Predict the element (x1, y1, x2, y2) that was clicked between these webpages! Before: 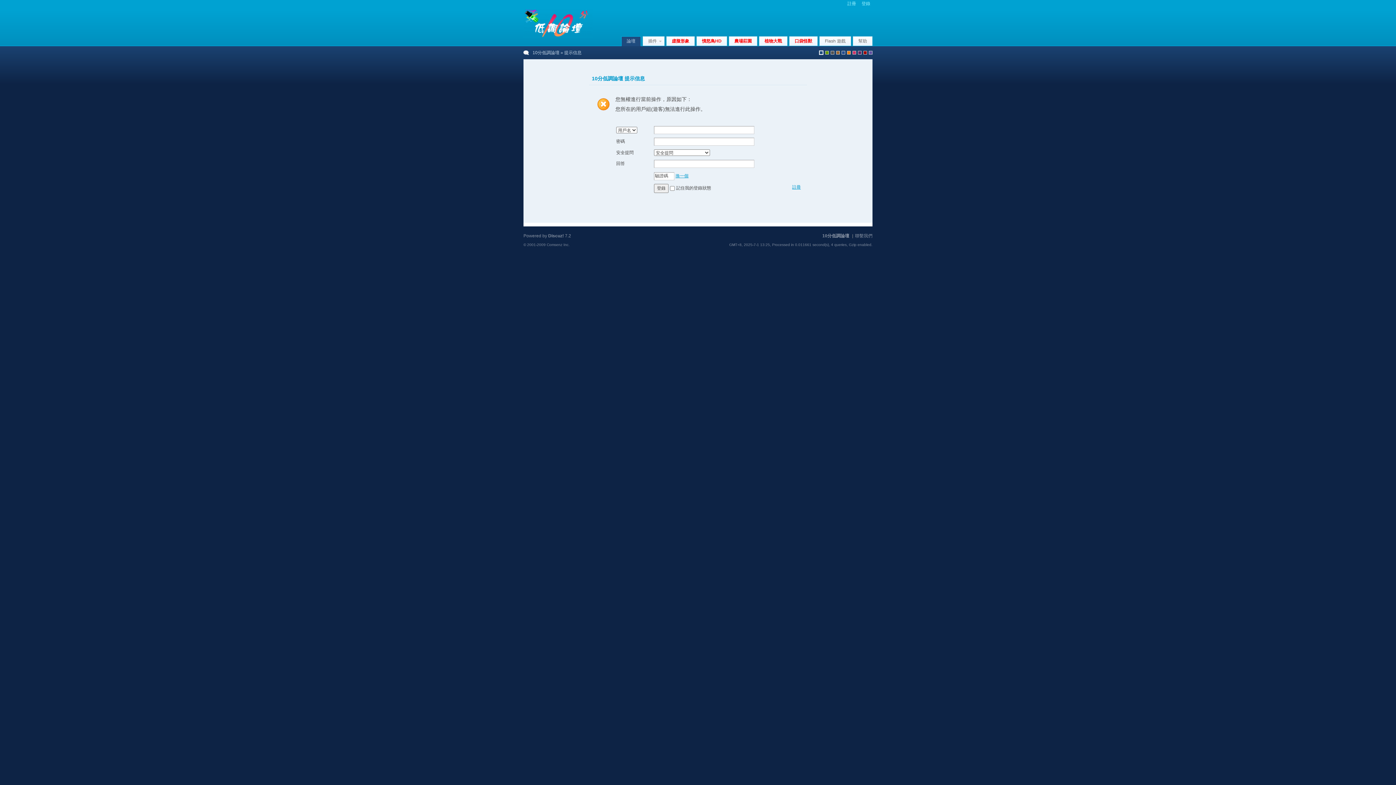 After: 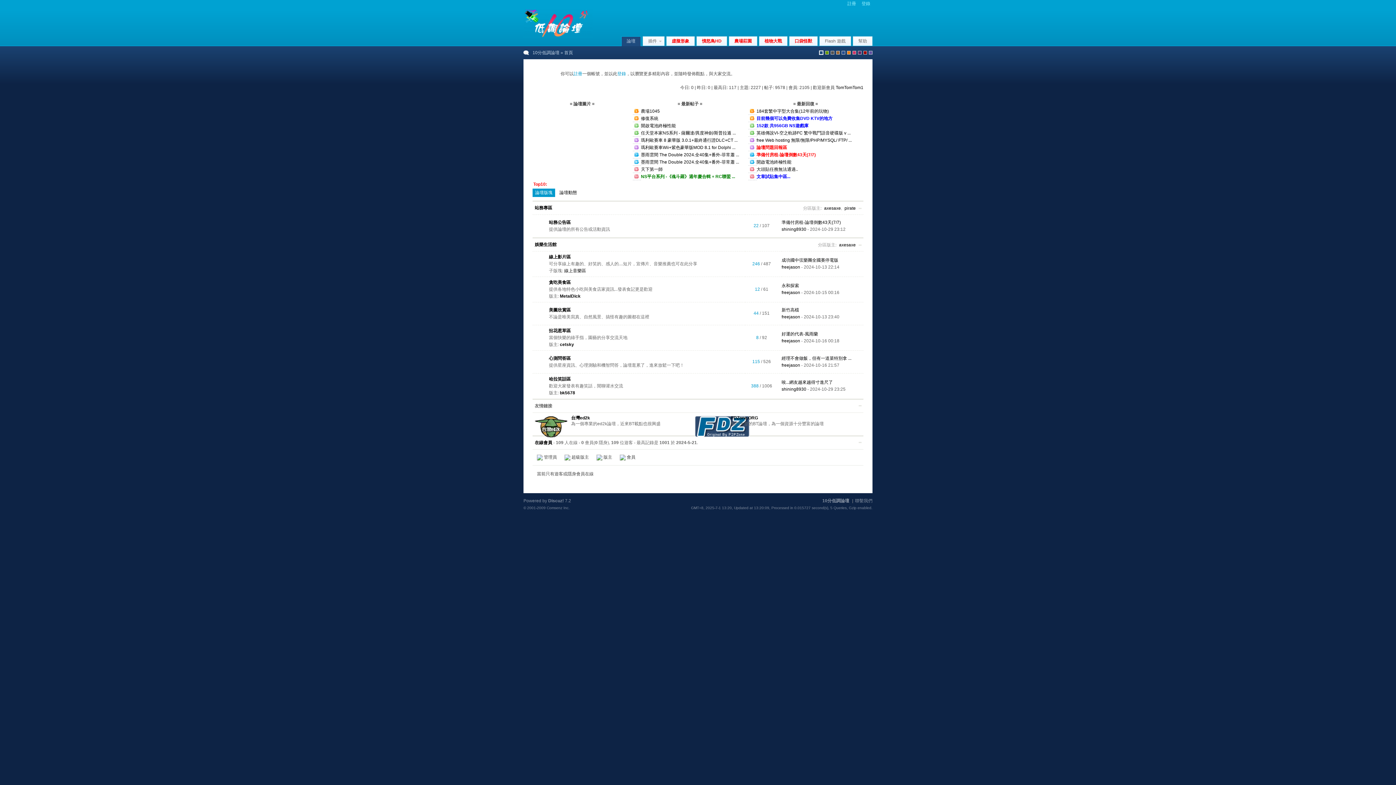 Action: bbox: (523, 33, 592, 38)